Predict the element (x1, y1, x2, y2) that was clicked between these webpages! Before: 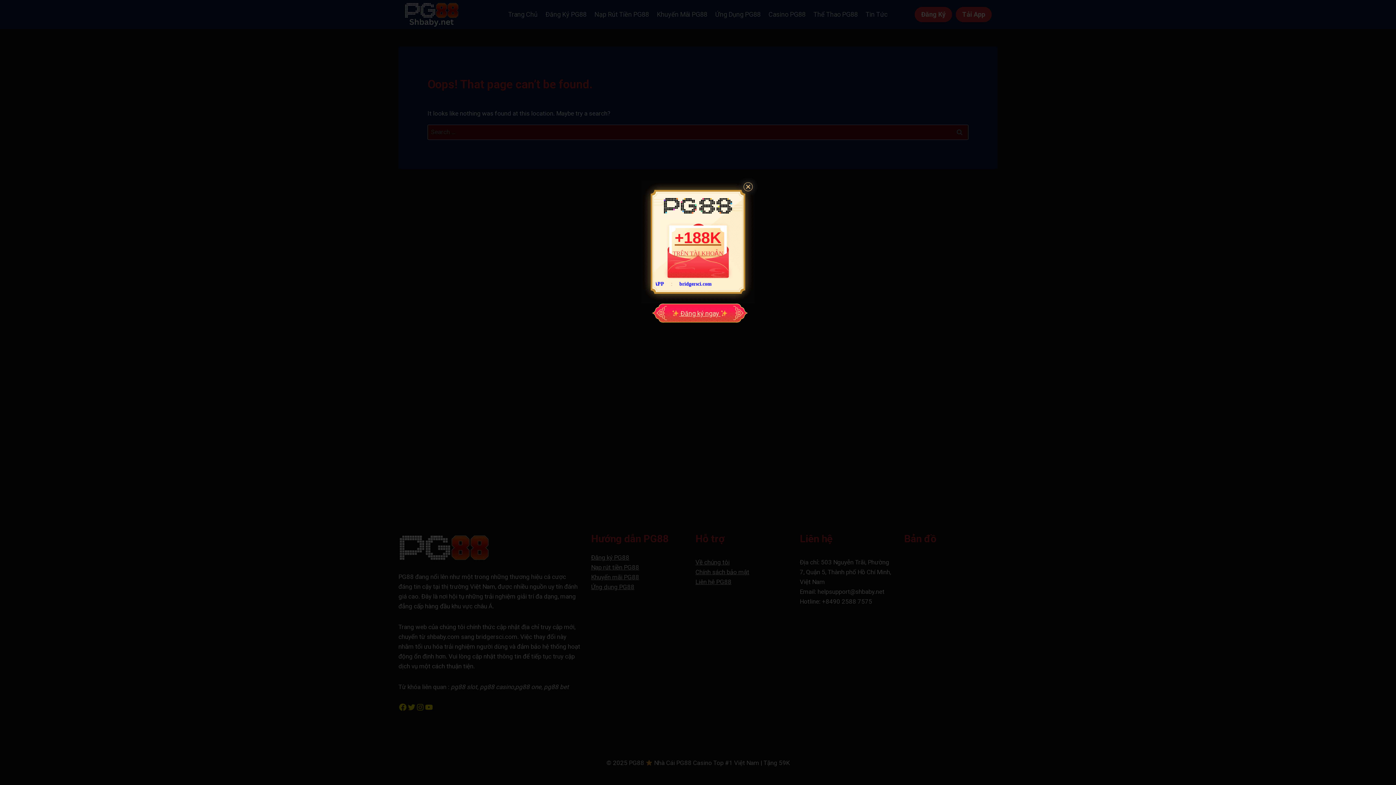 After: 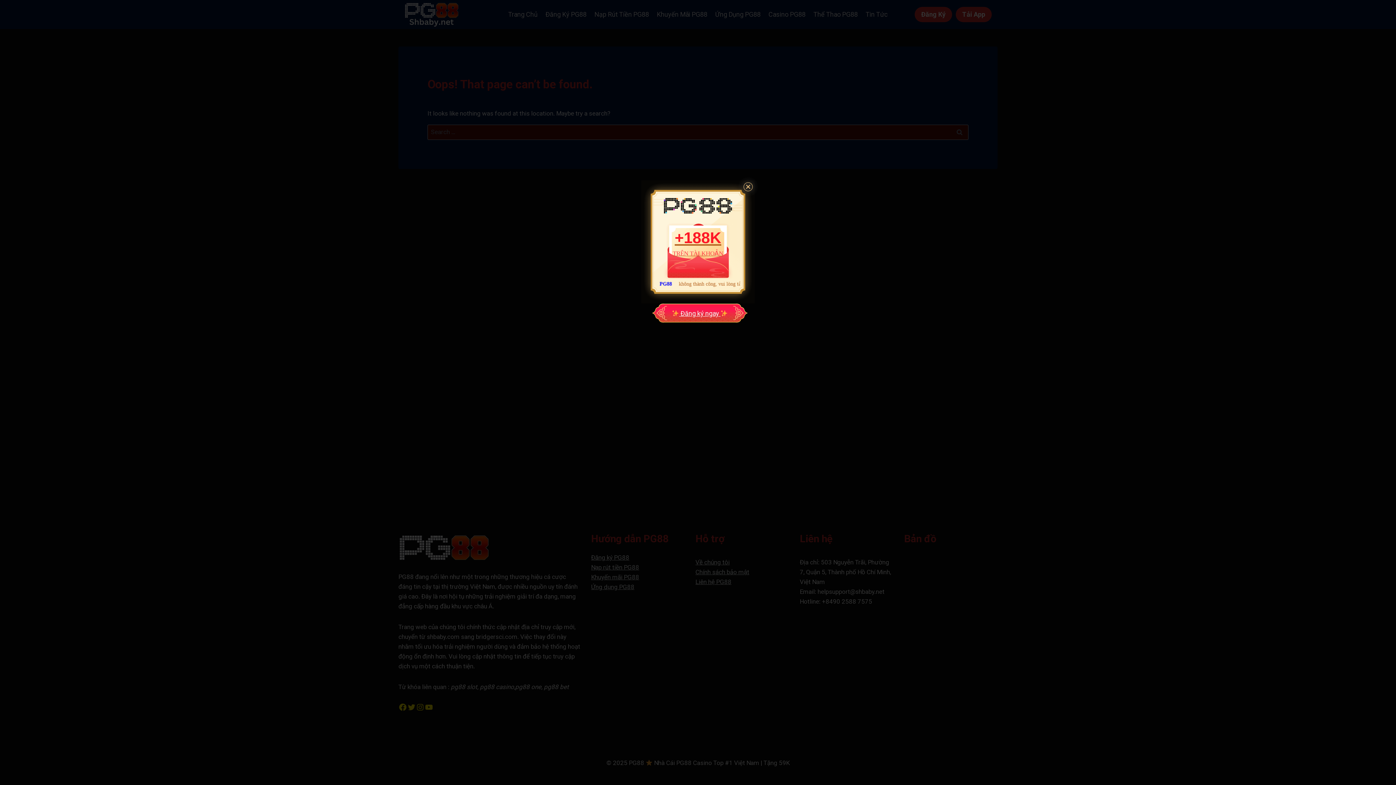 Action: bbox: (652, 303, 748, 322) label:  Đăng ký ngay 